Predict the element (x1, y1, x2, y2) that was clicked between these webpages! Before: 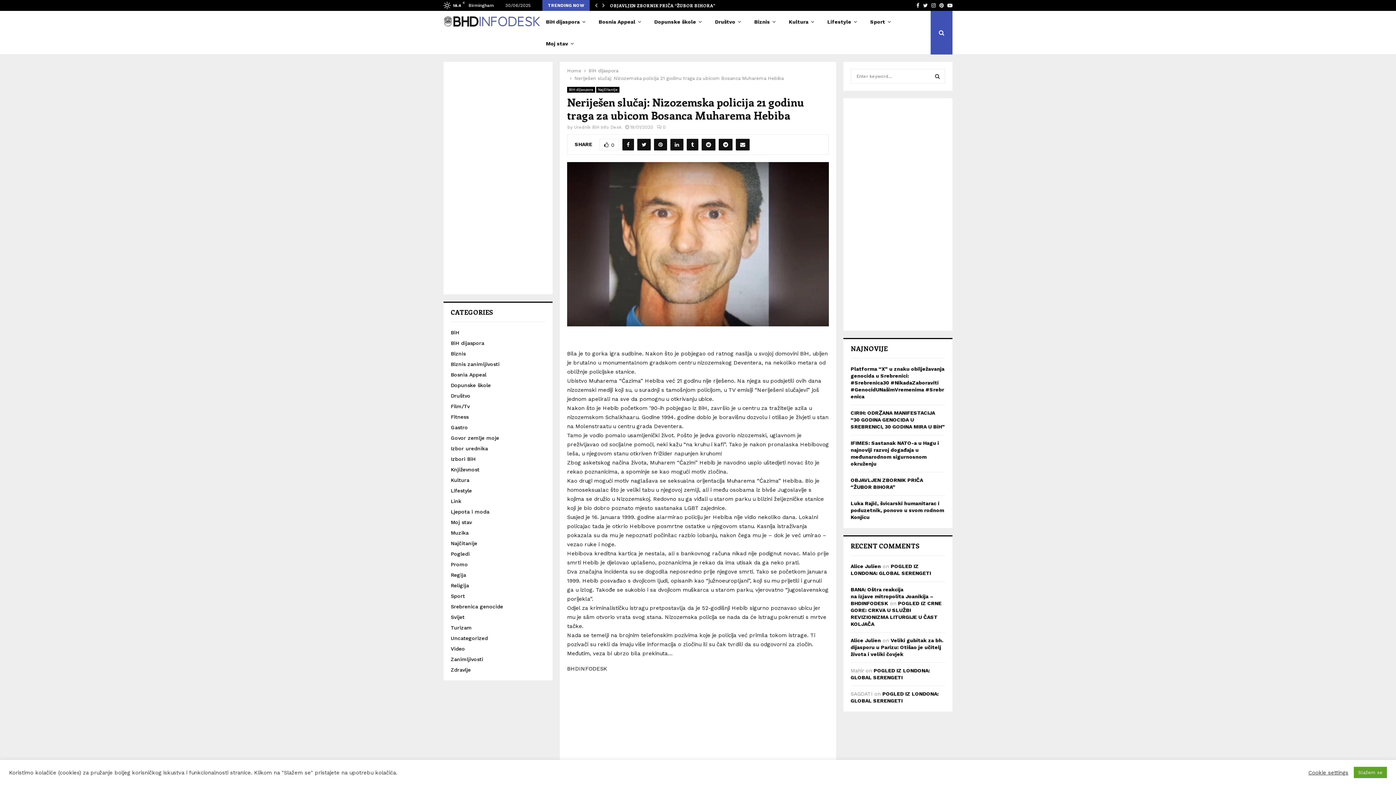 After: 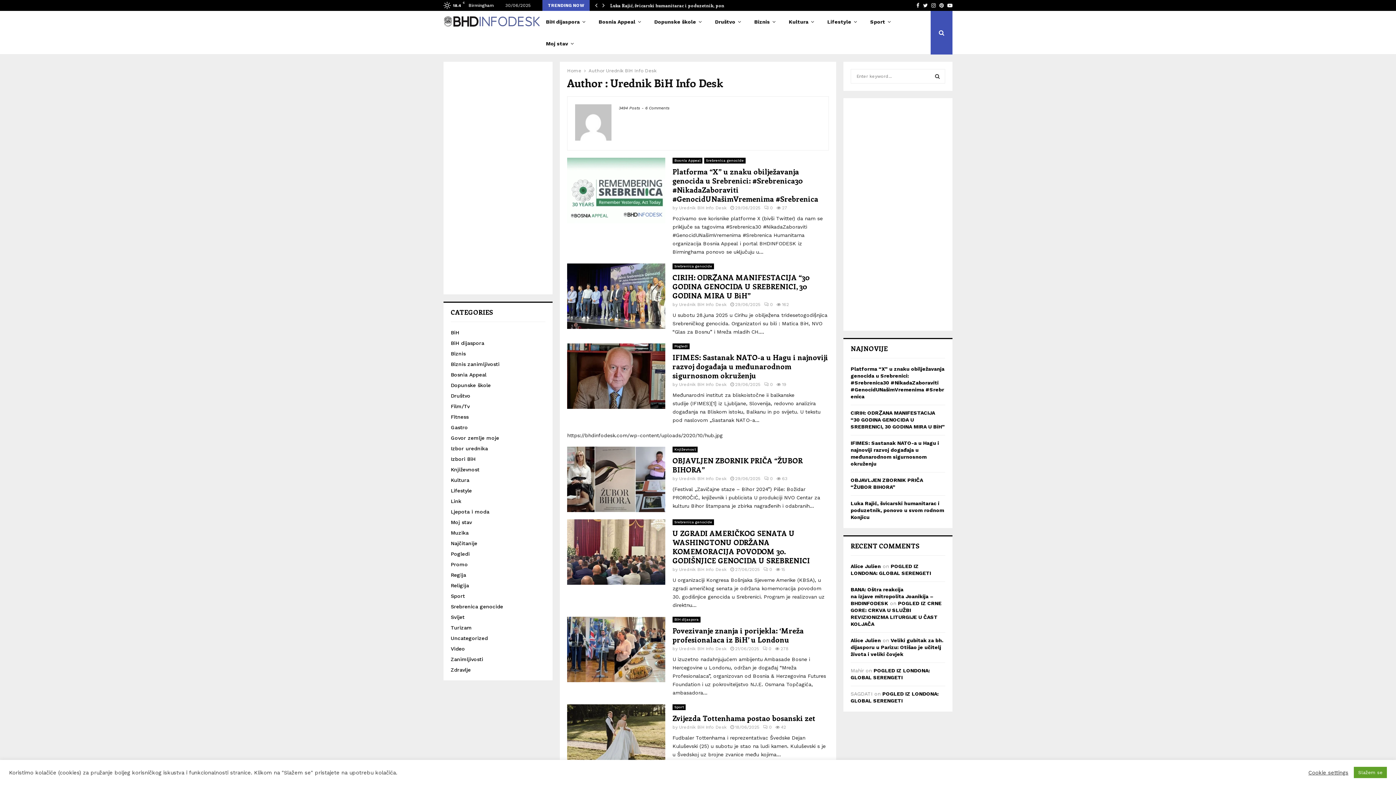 Action: label: Urednik BiH Info Desk bbox: (574, 124, 621, 129)